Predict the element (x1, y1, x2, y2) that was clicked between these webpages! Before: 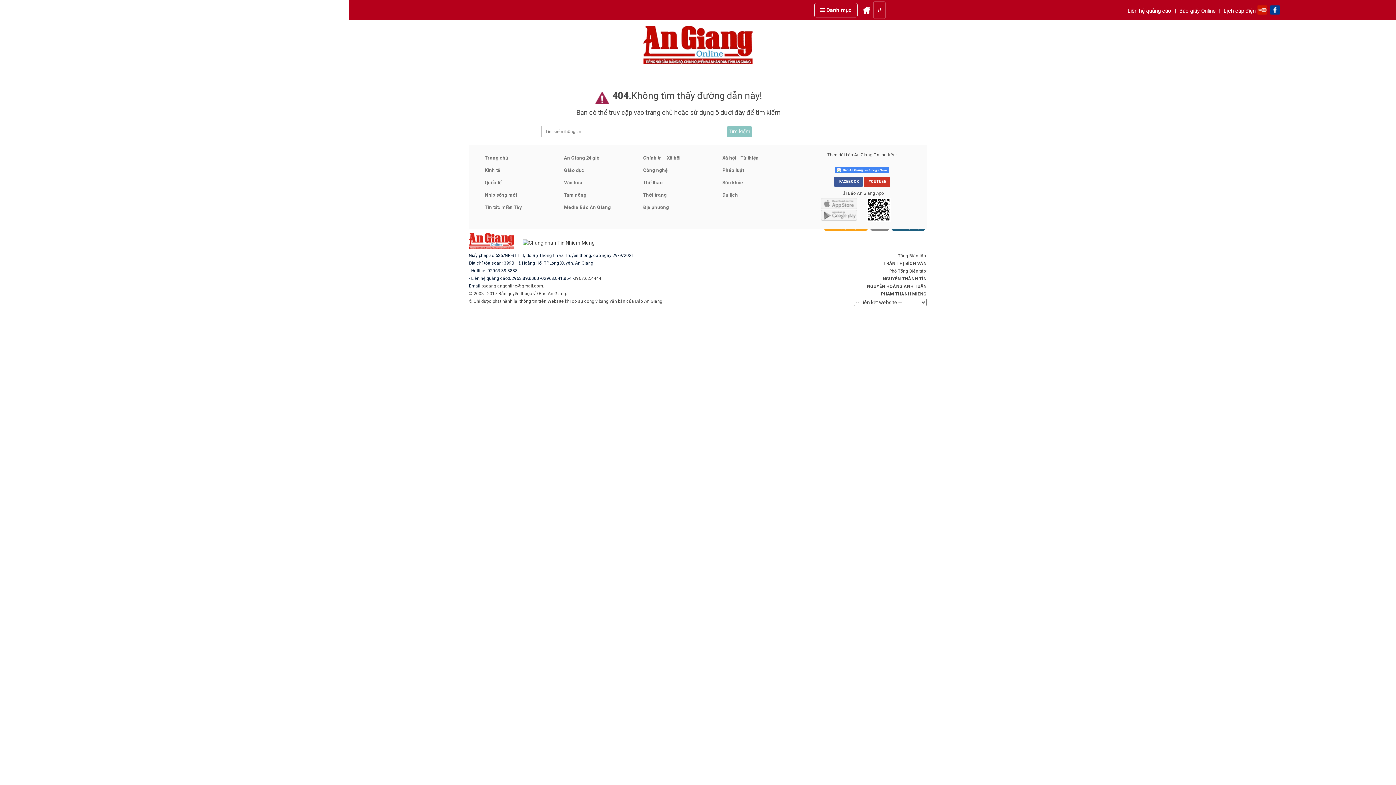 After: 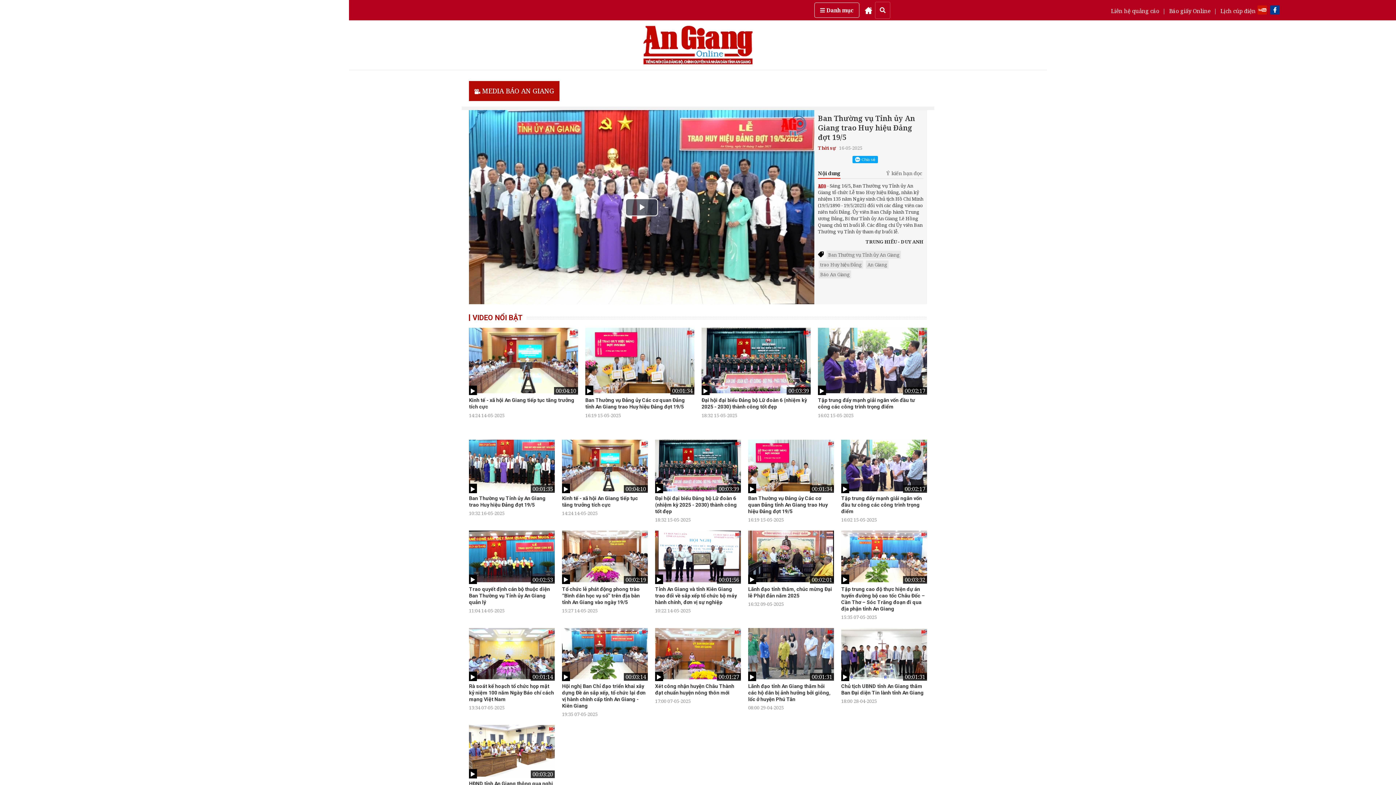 Action: bbox: (564, 203, 611, 212) label: Media Báo An Giang